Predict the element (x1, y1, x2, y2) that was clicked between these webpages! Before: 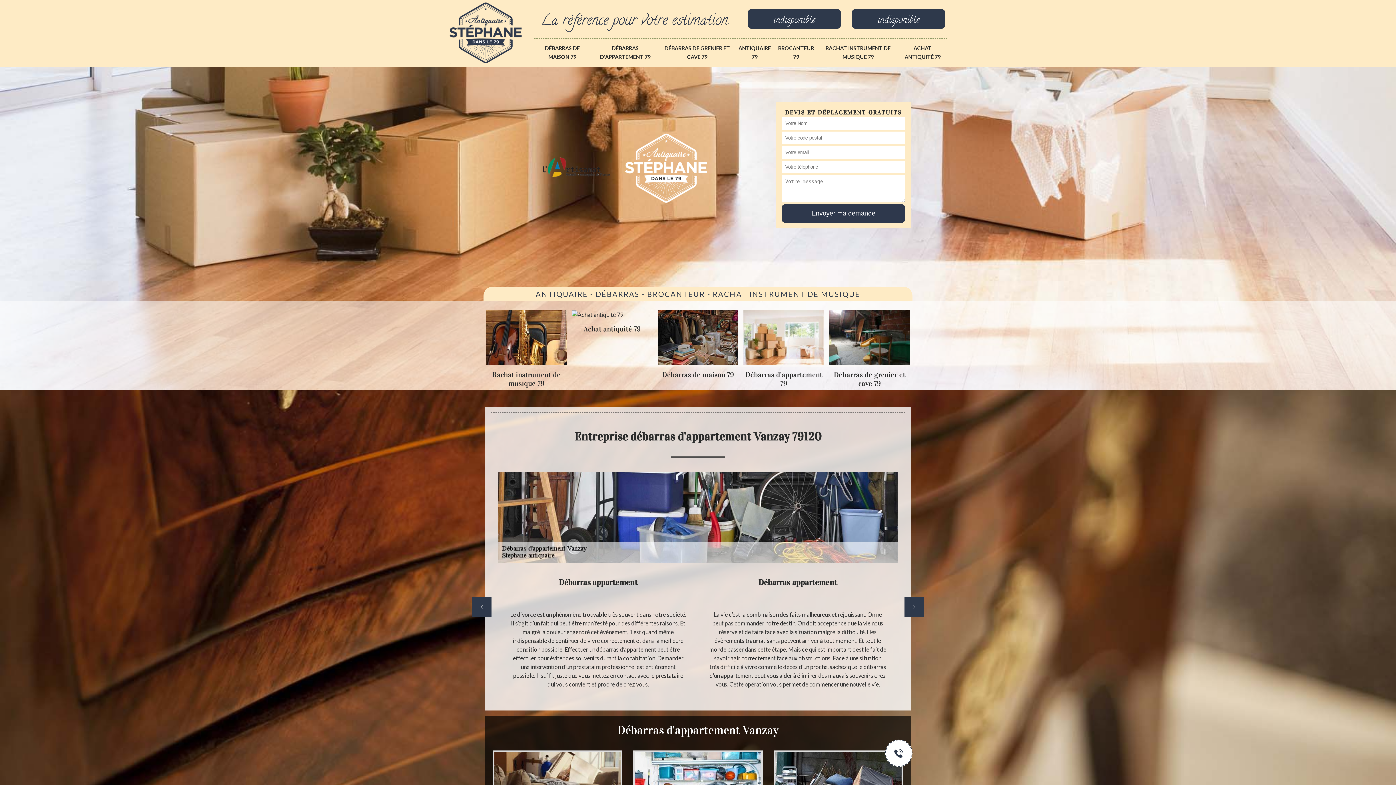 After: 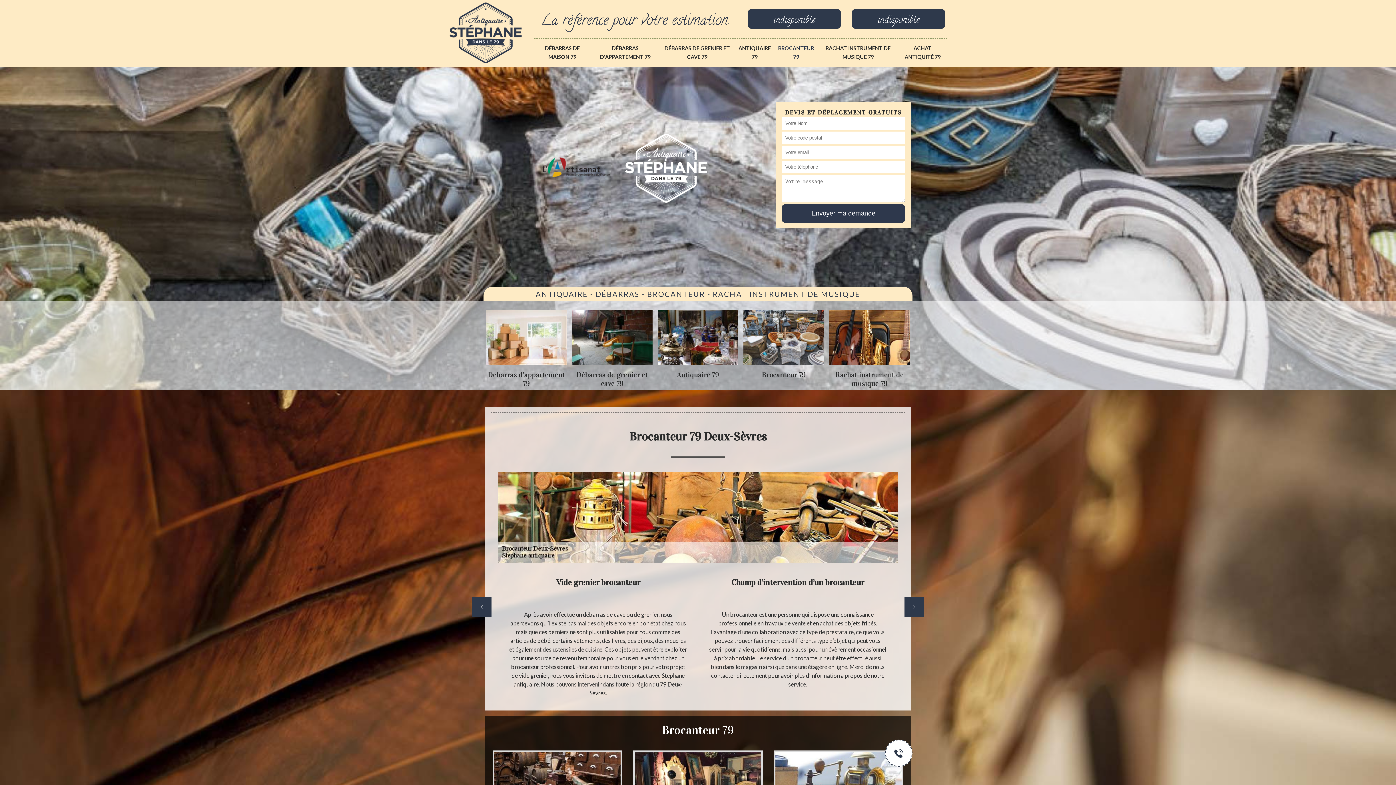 Action: bbox: (829, 310, 910, 379) label: Brocanteur 79